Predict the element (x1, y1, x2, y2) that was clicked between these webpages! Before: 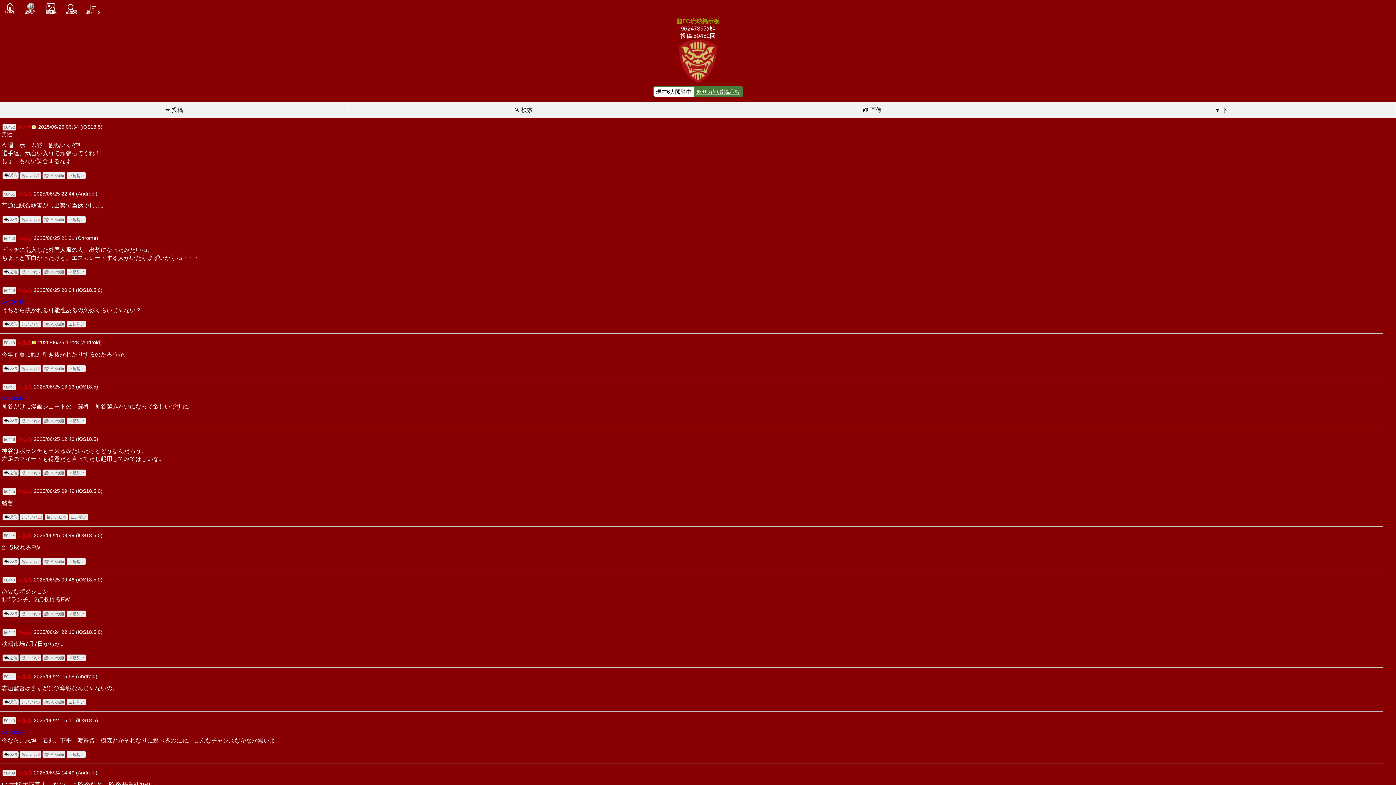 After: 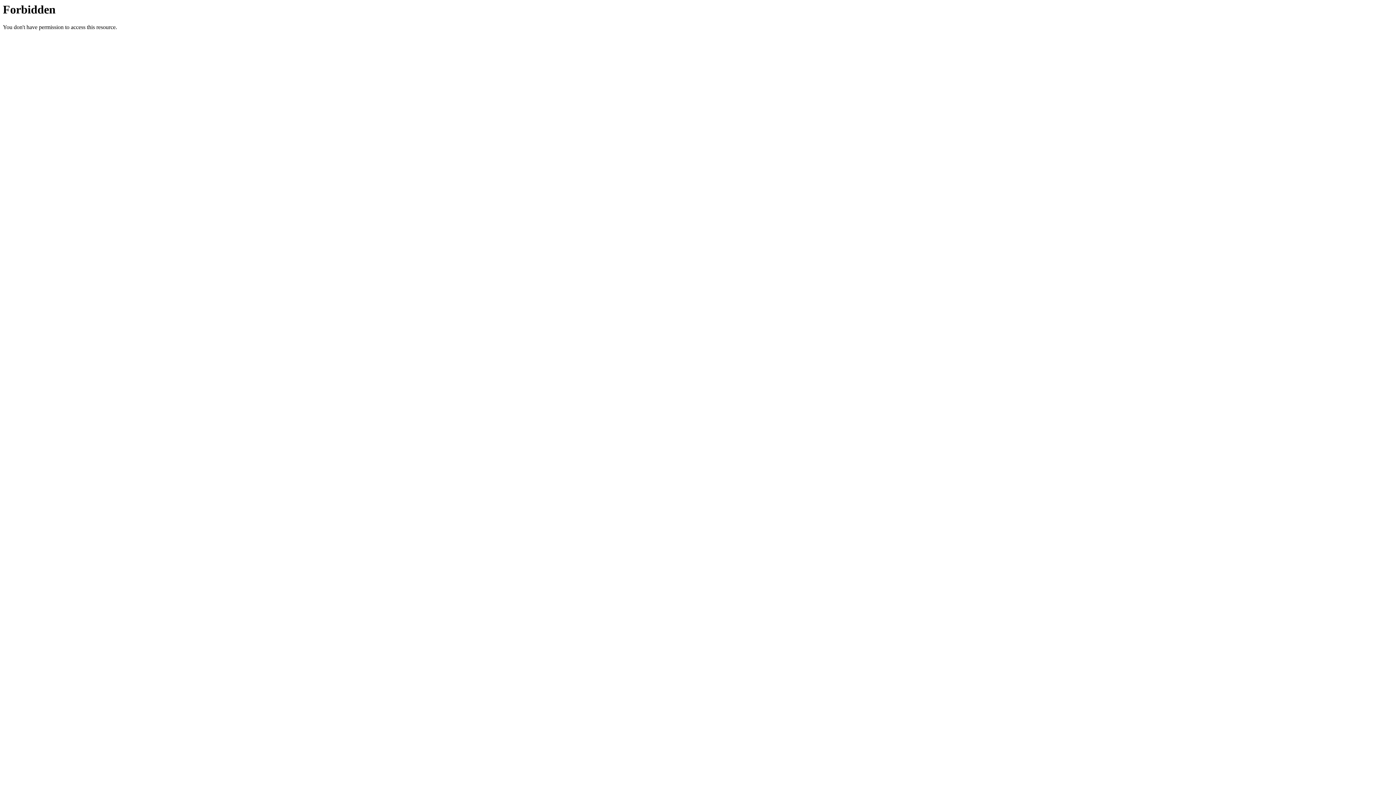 Action: bbox: (696, 88, 740, 94) label: 超サカ地域掲示板